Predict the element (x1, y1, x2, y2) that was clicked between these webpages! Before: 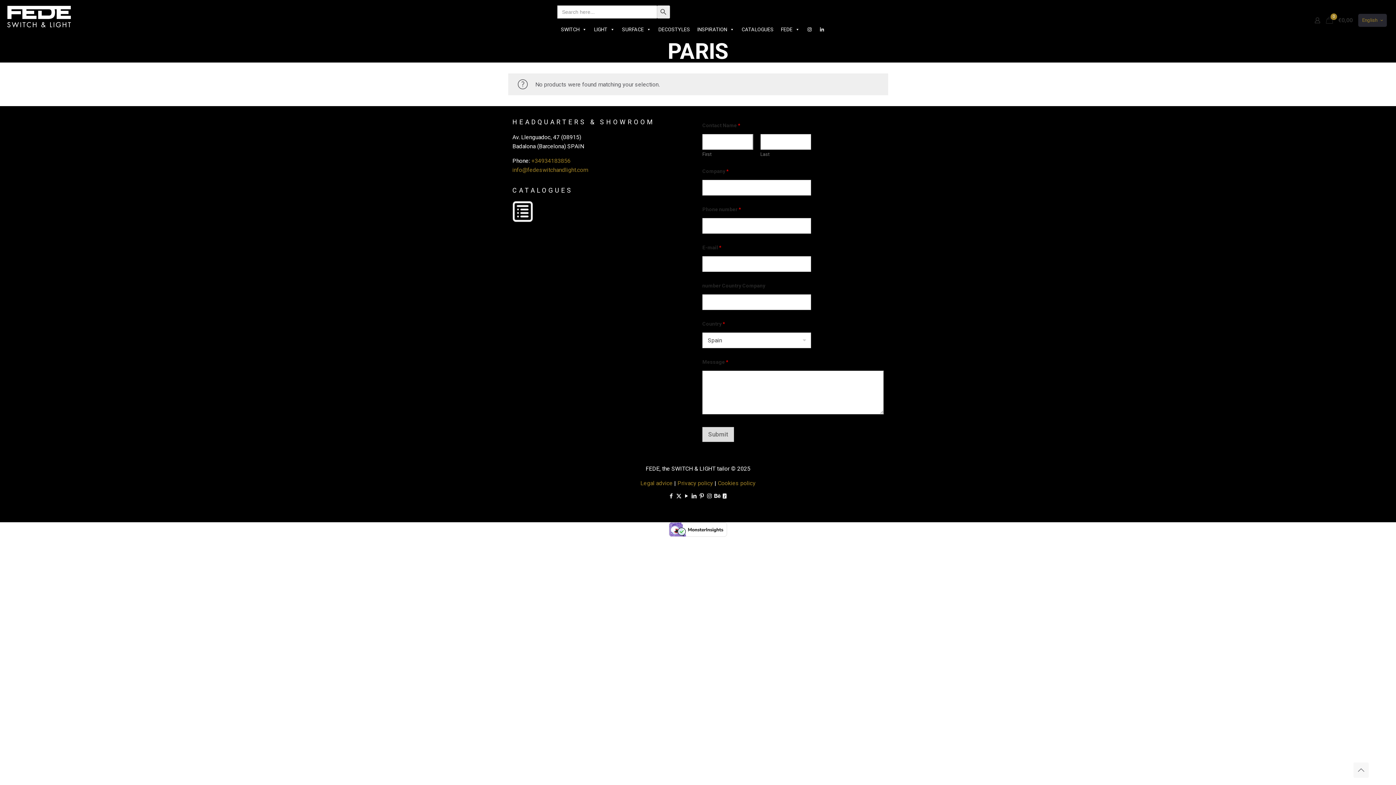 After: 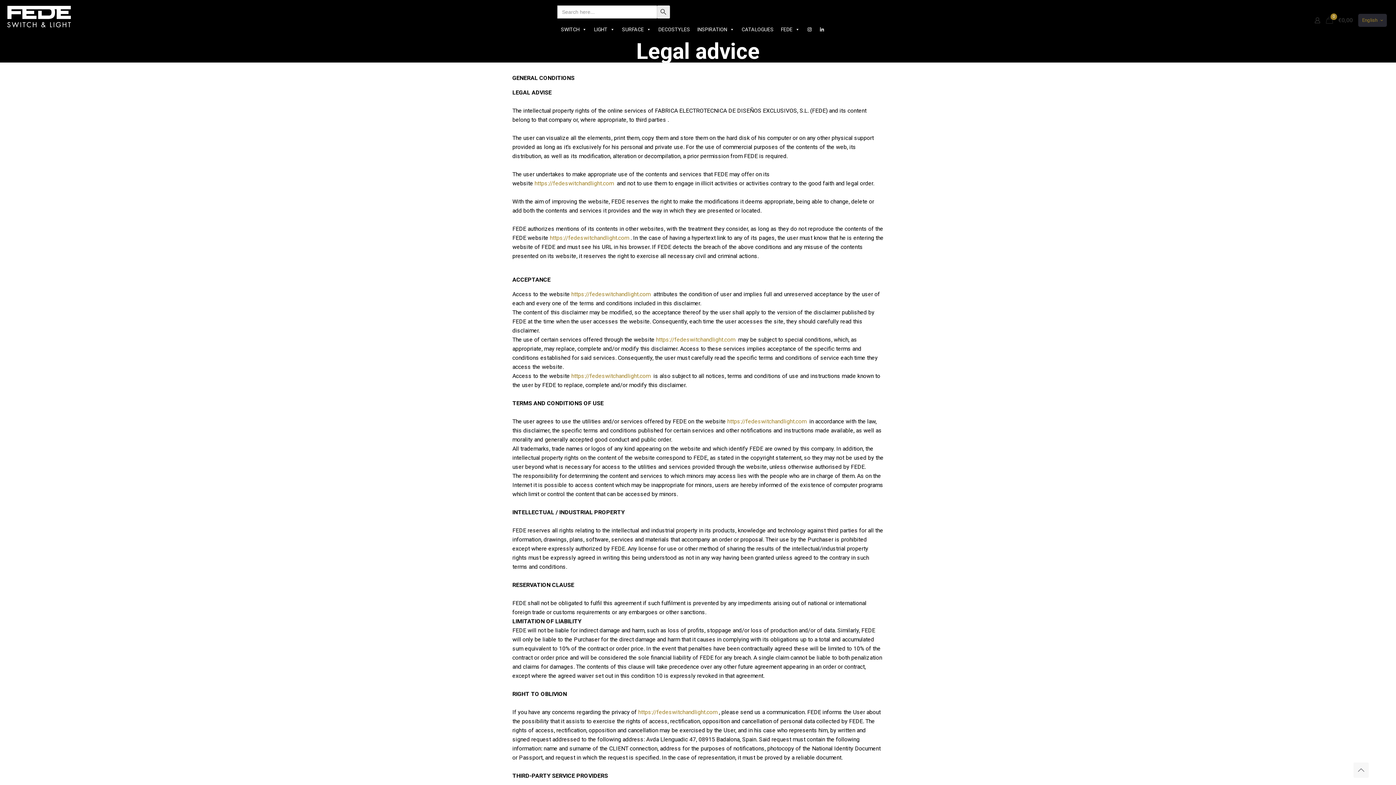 Action: label: Legal advice bbox: (640, 480, 672, 487)